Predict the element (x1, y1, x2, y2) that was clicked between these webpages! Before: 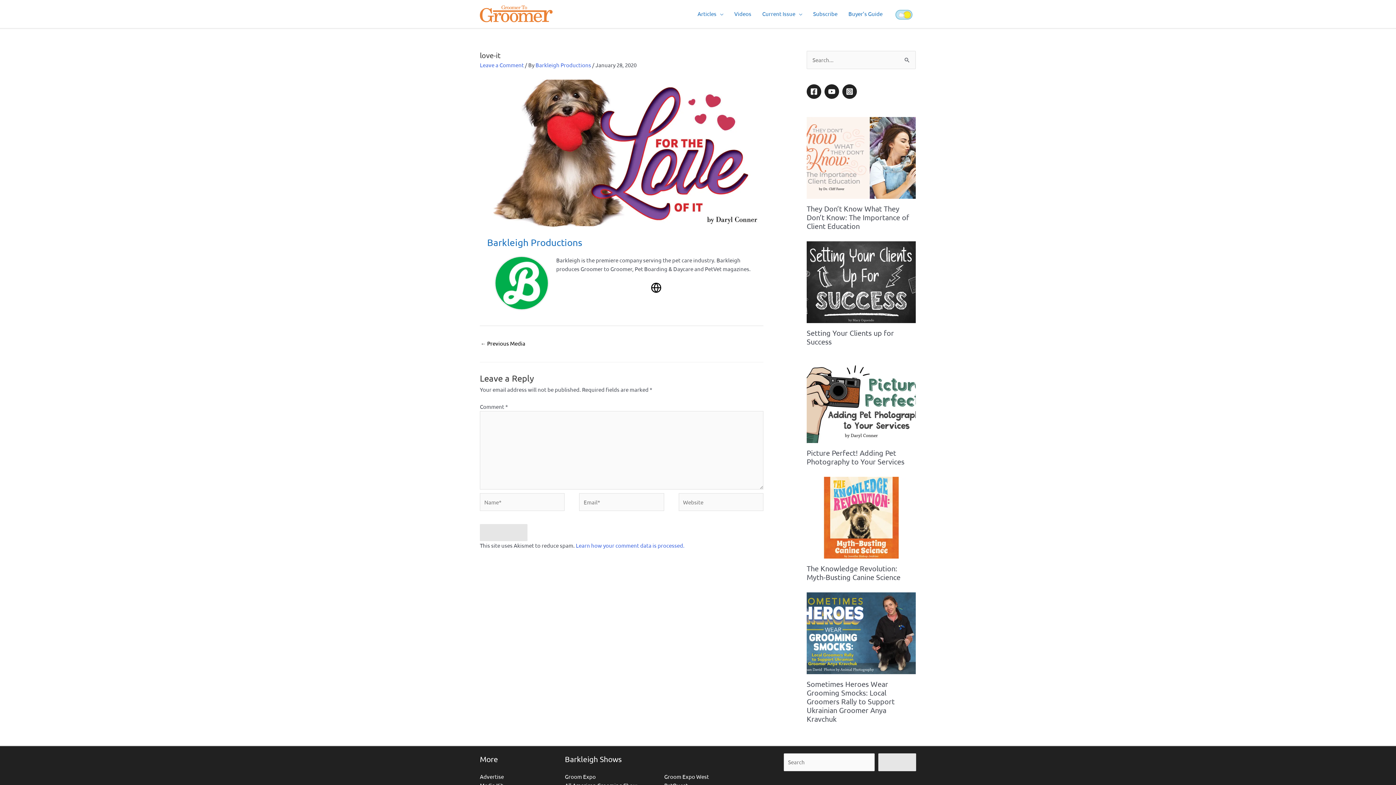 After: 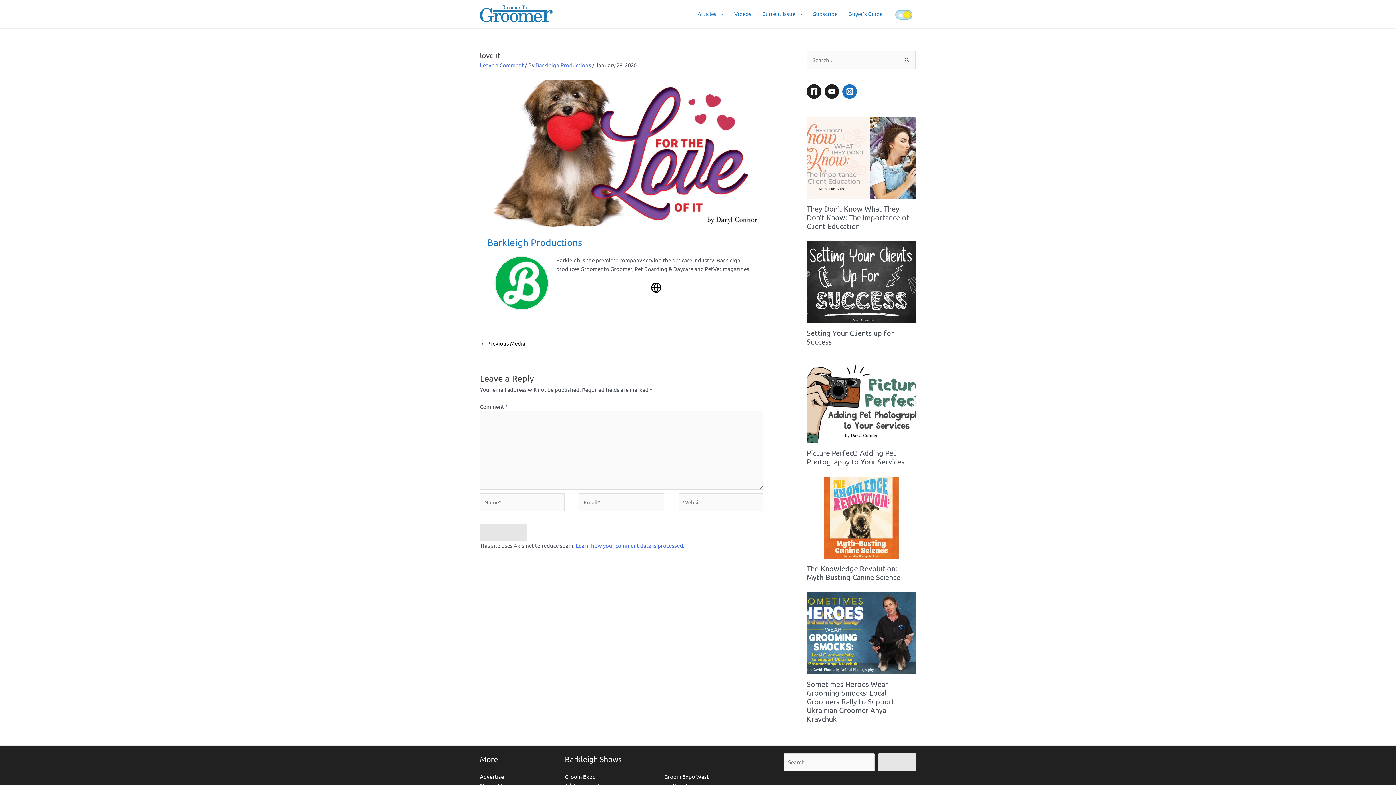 Action: bbox: (842, 84, 859, 98) label: instagram-square